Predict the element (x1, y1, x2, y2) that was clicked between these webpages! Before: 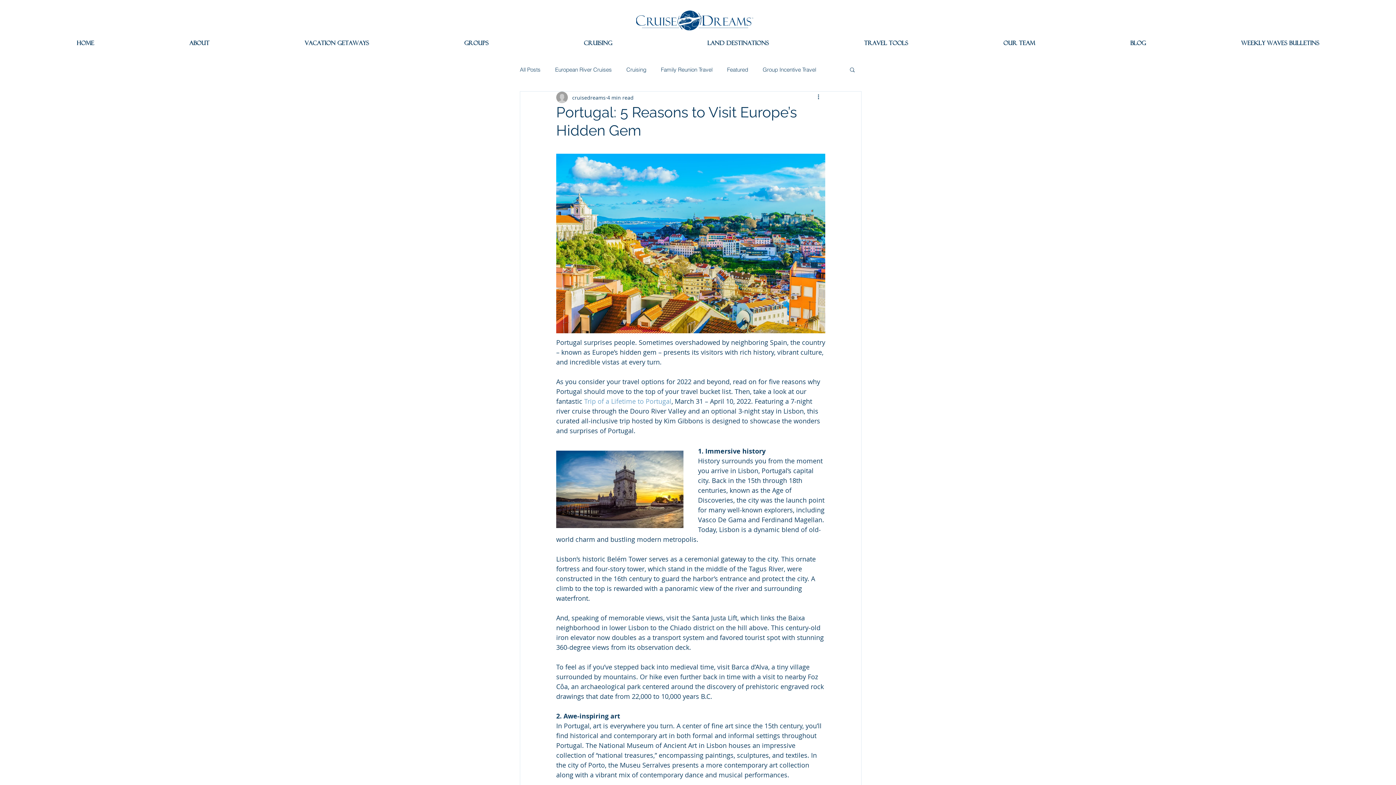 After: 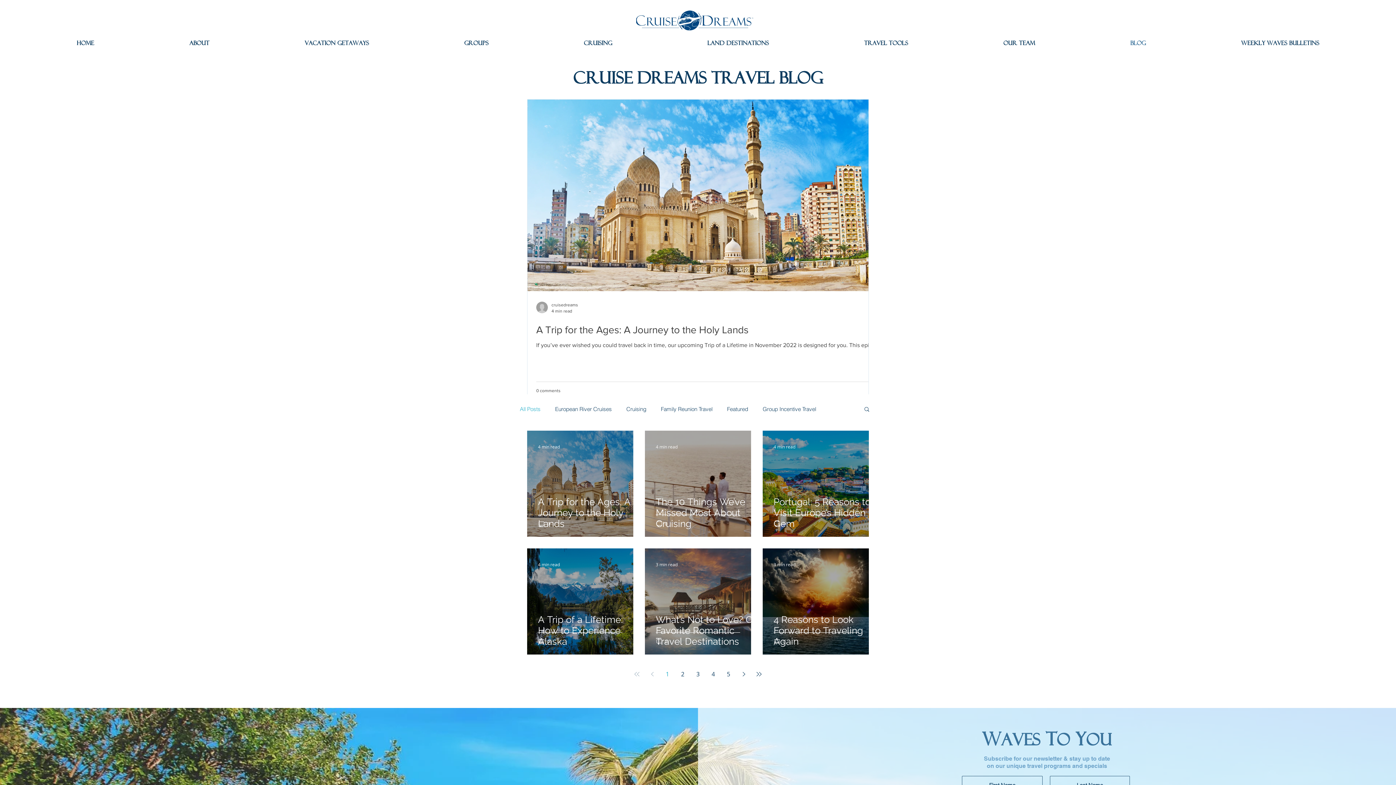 Action: label: All Posts bbox: (520, 65, 540, 73)